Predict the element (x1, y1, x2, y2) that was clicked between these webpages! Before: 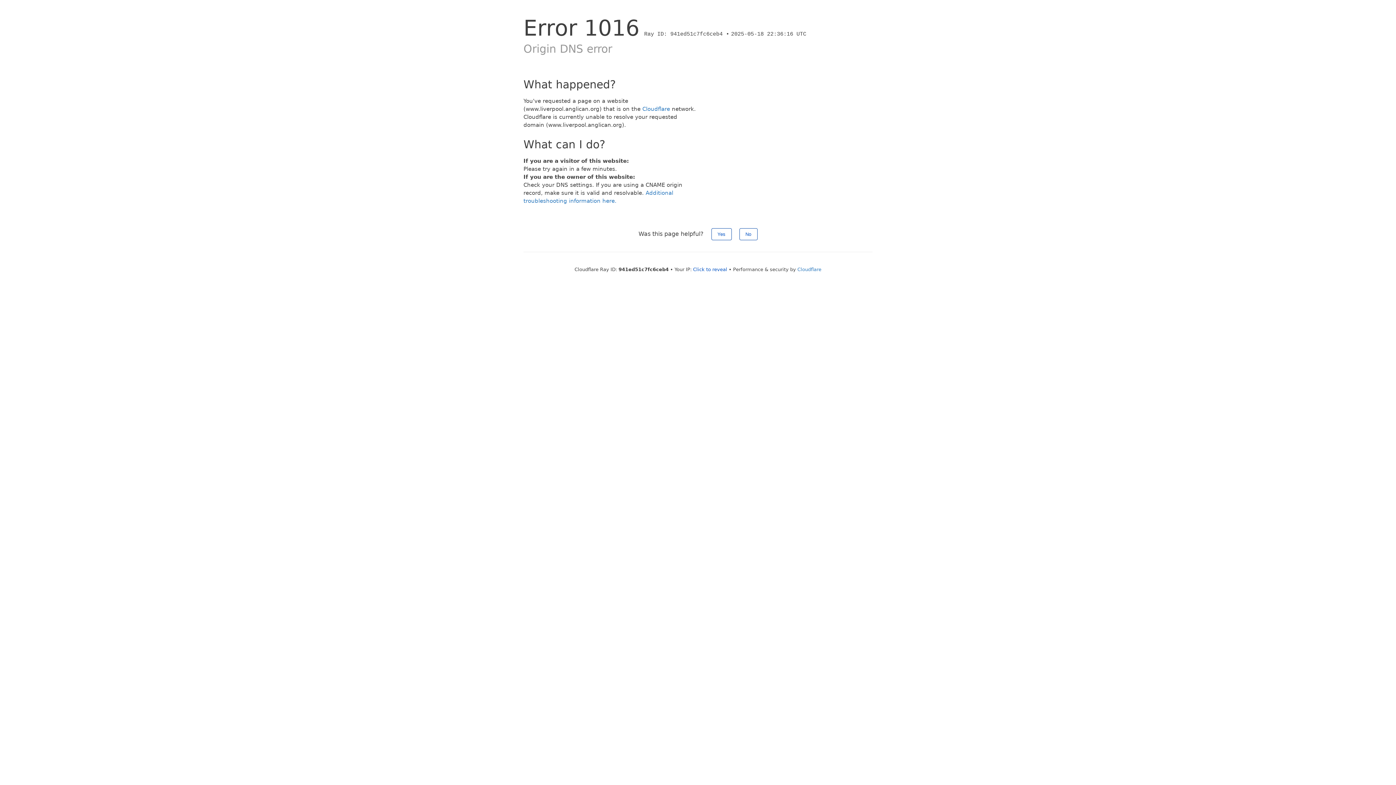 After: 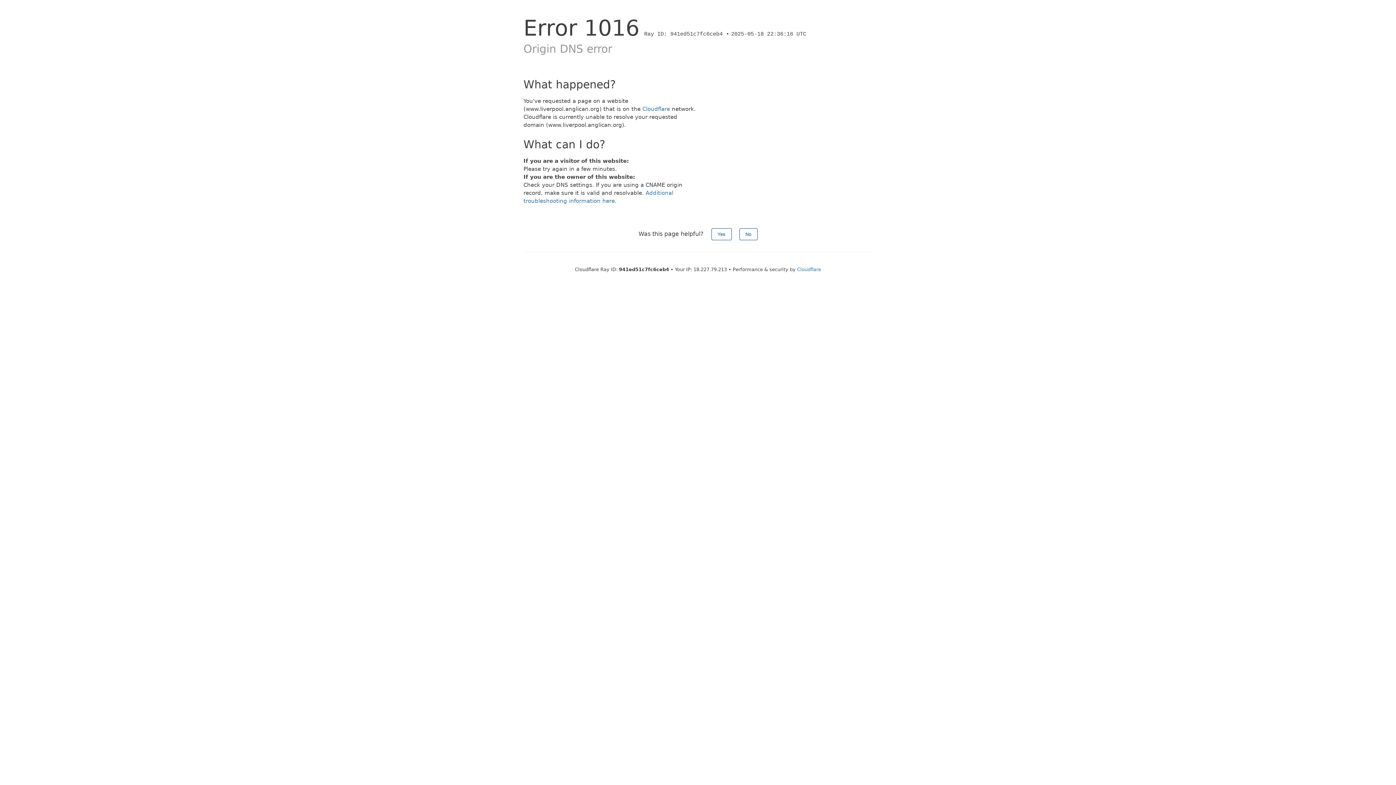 Action: bbox: (693, 266, 727, 272) label: Click to reveal